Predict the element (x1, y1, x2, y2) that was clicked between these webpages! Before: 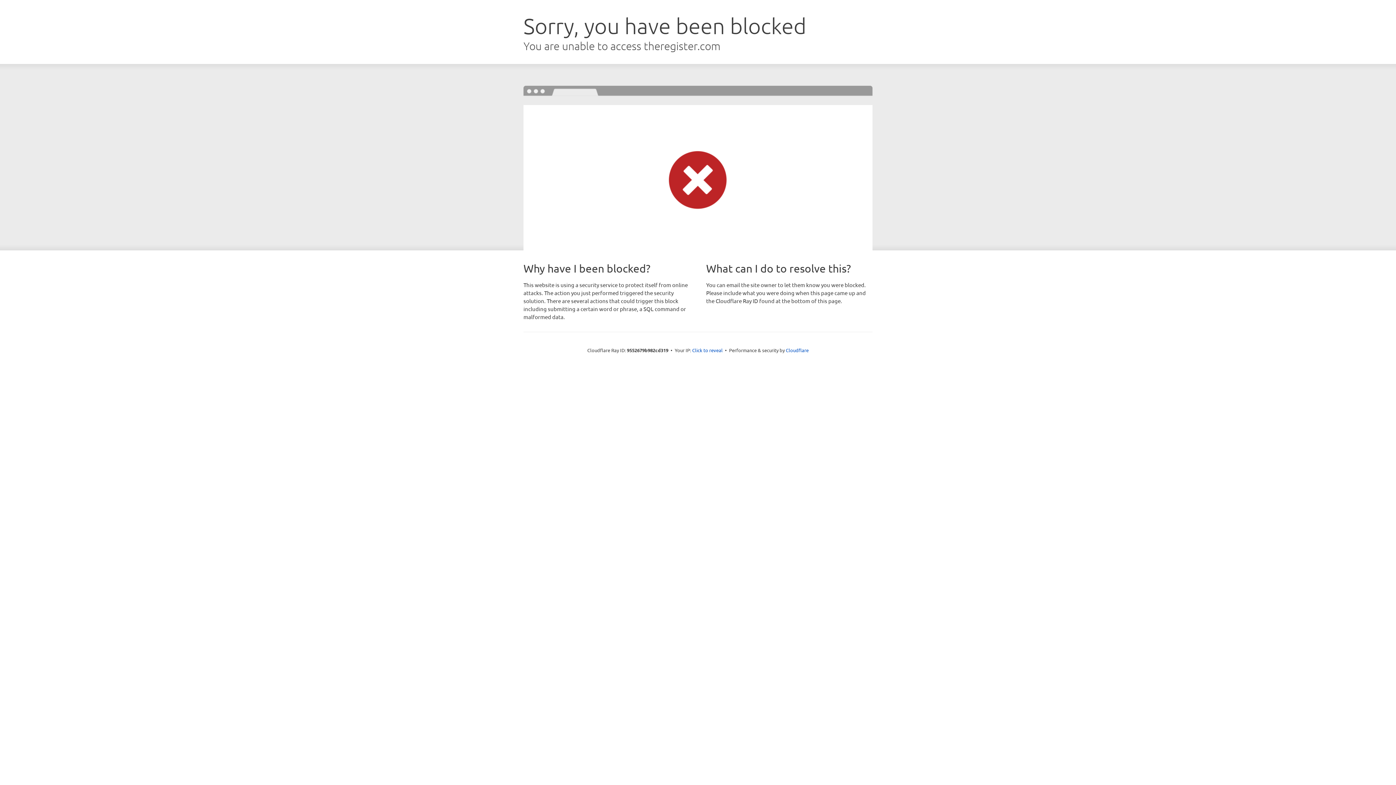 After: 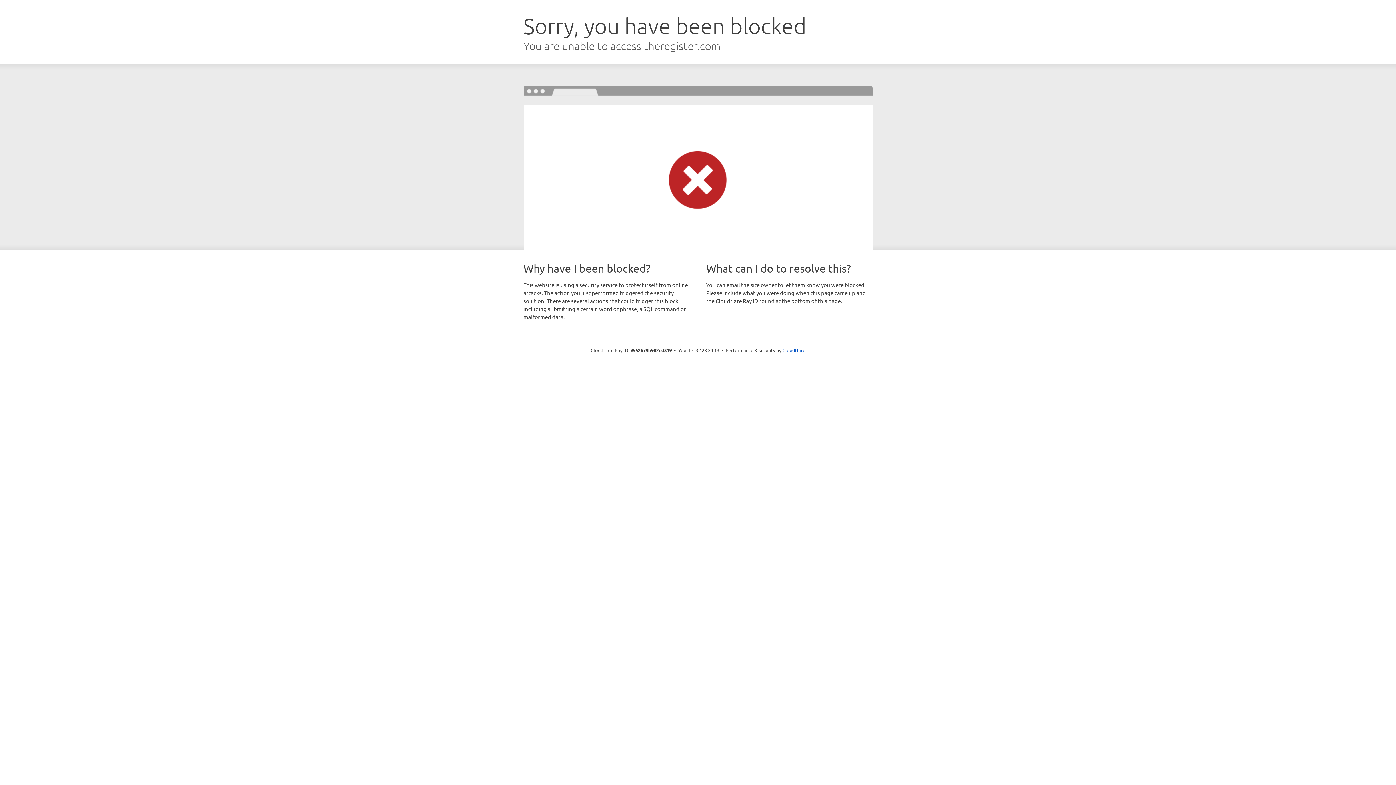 Action: label: Click to reveal bbox: (692, 346, 722, 353)